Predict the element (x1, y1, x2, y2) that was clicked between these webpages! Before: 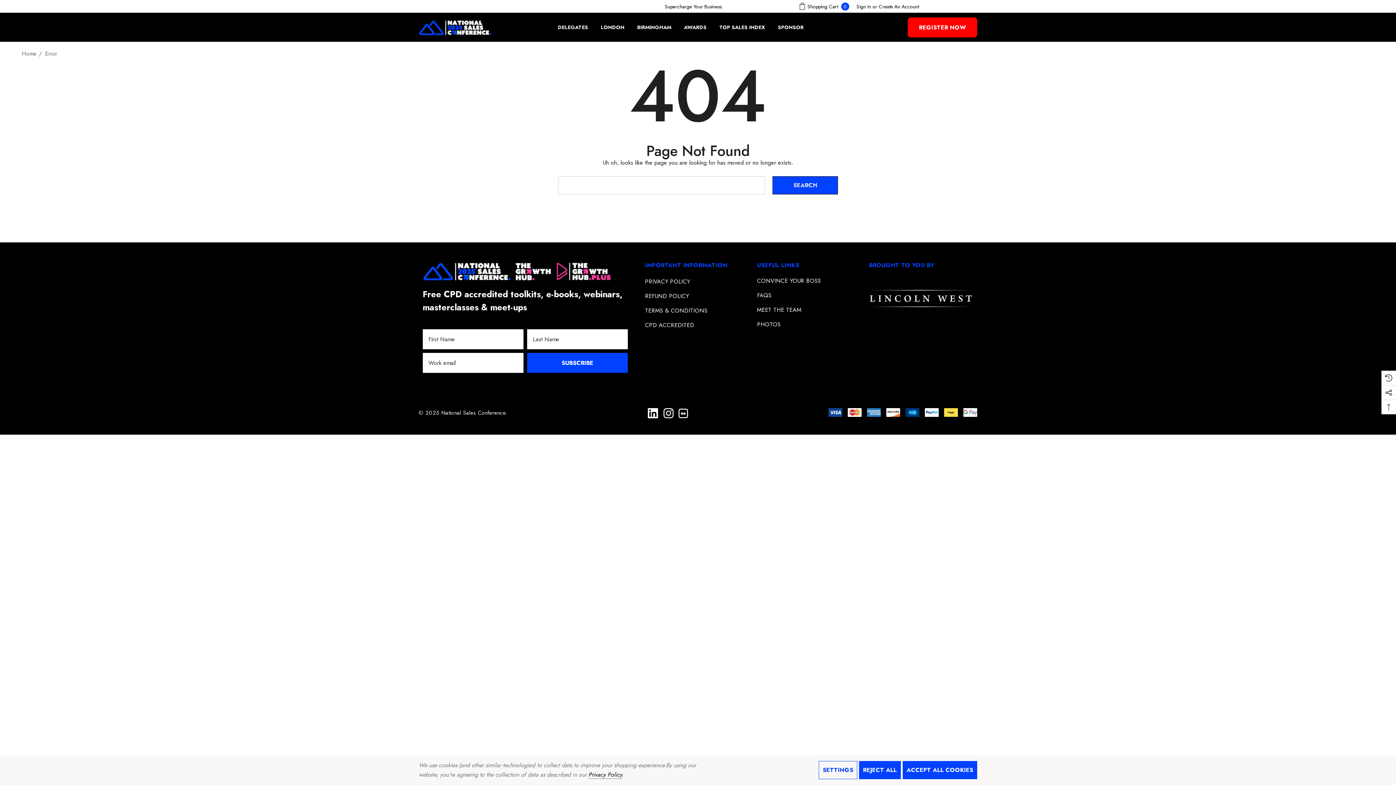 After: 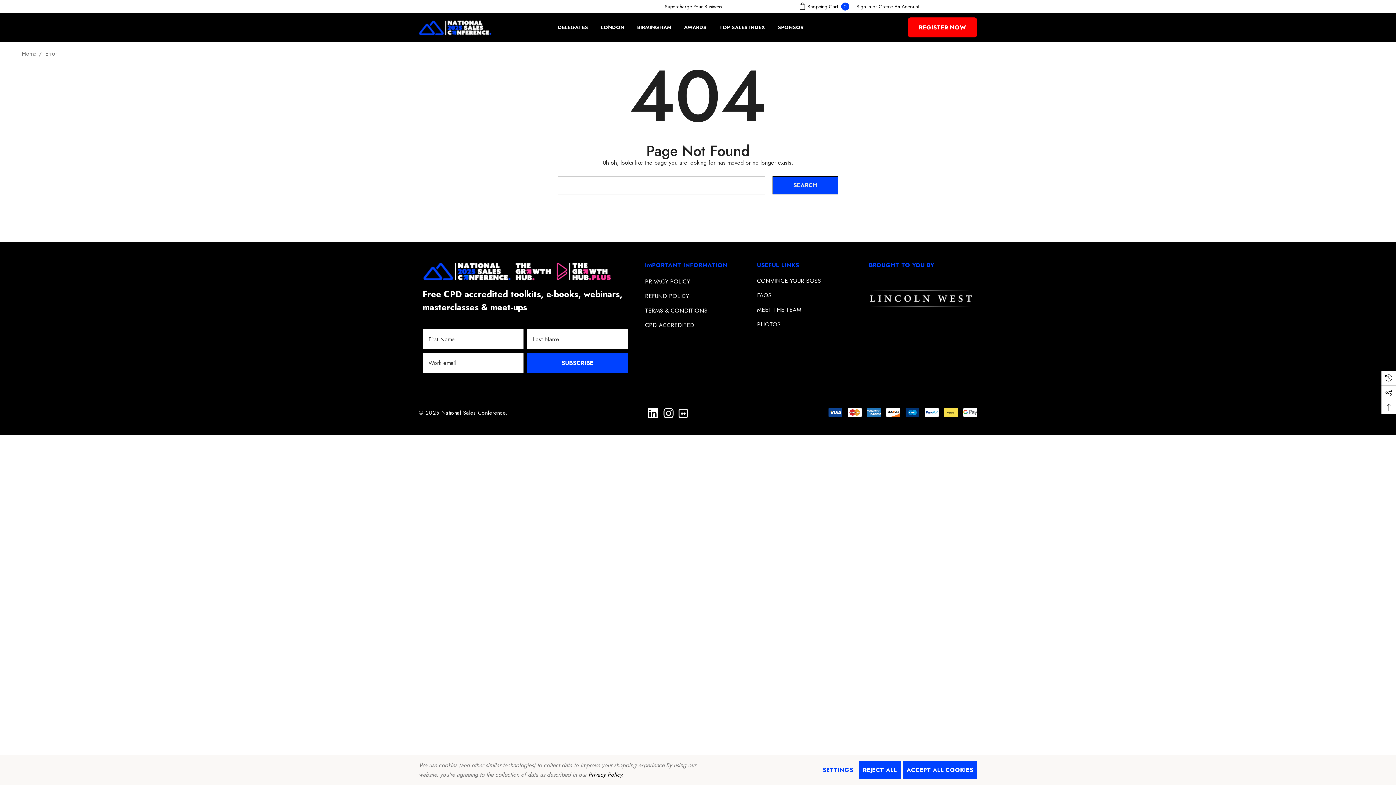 Action: bbox: (677, 408, 687, 418) label: Open Flicker Social Media in a new tab